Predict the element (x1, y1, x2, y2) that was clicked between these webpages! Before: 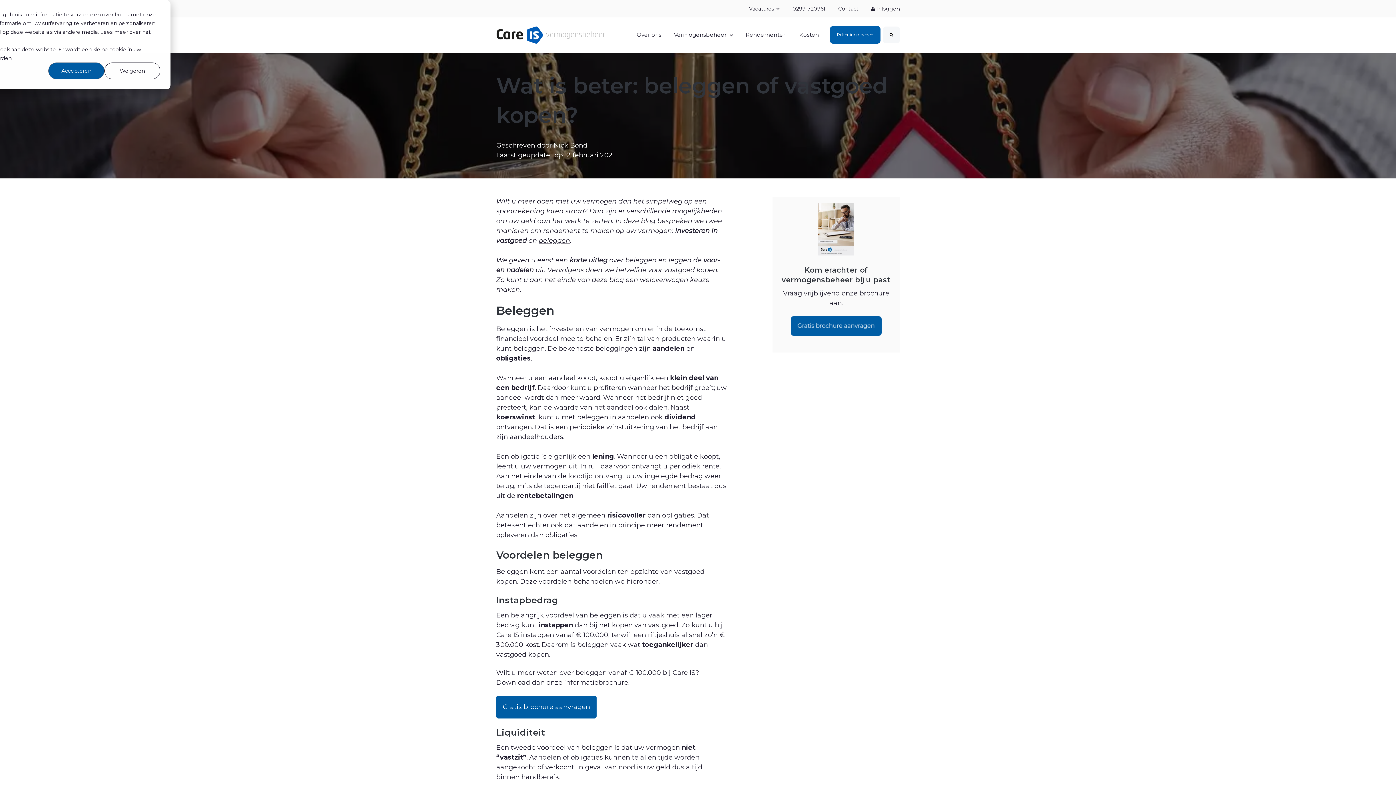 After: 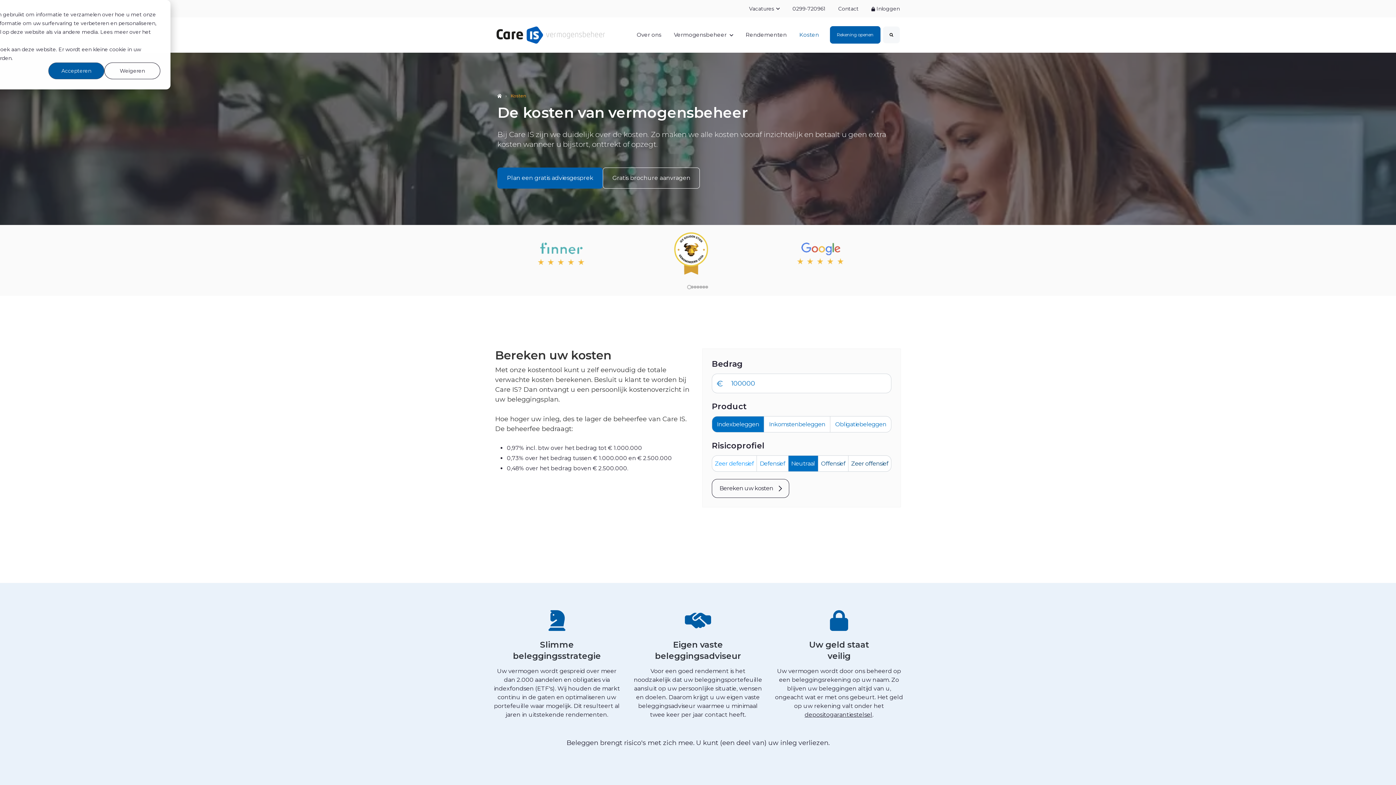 Action: bbox: (794, 17, 824, 52) label: Kosten